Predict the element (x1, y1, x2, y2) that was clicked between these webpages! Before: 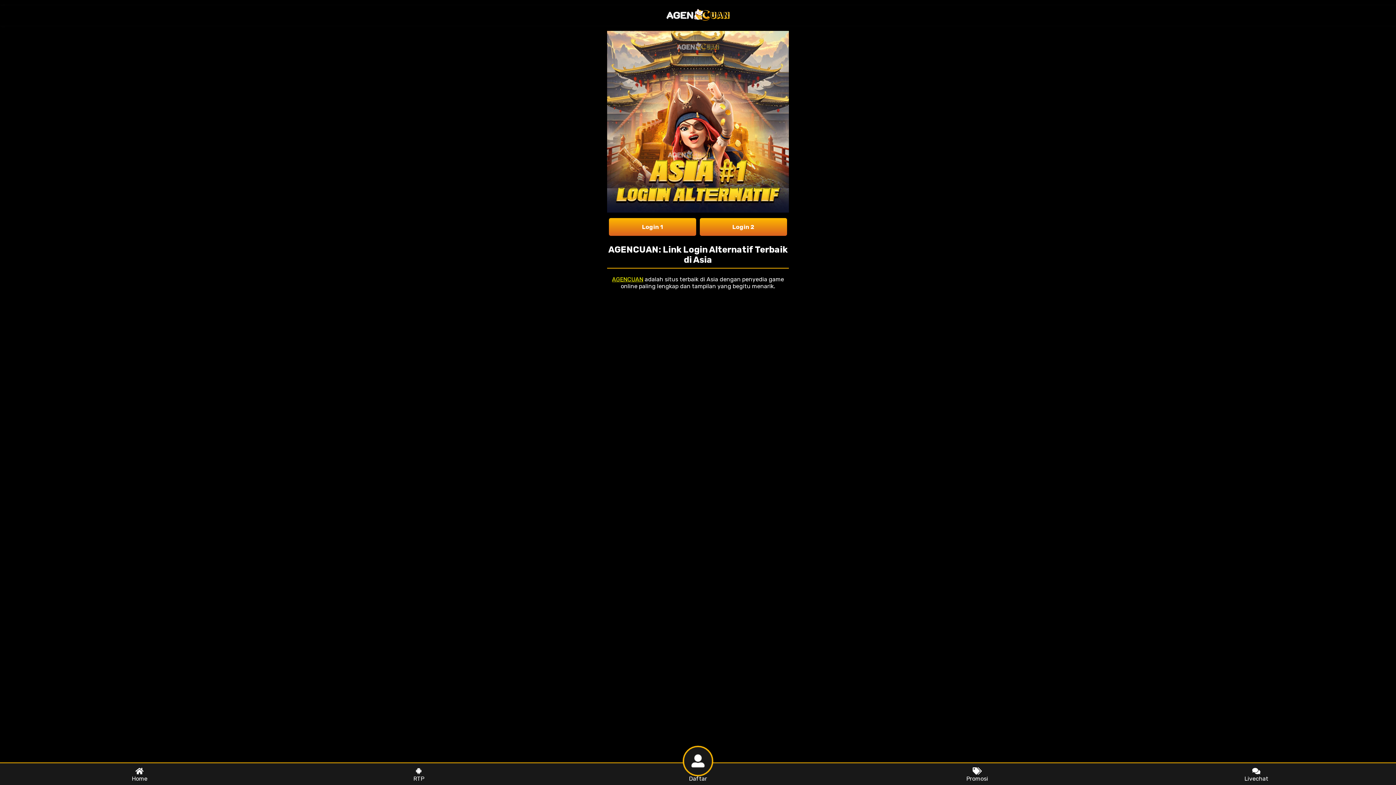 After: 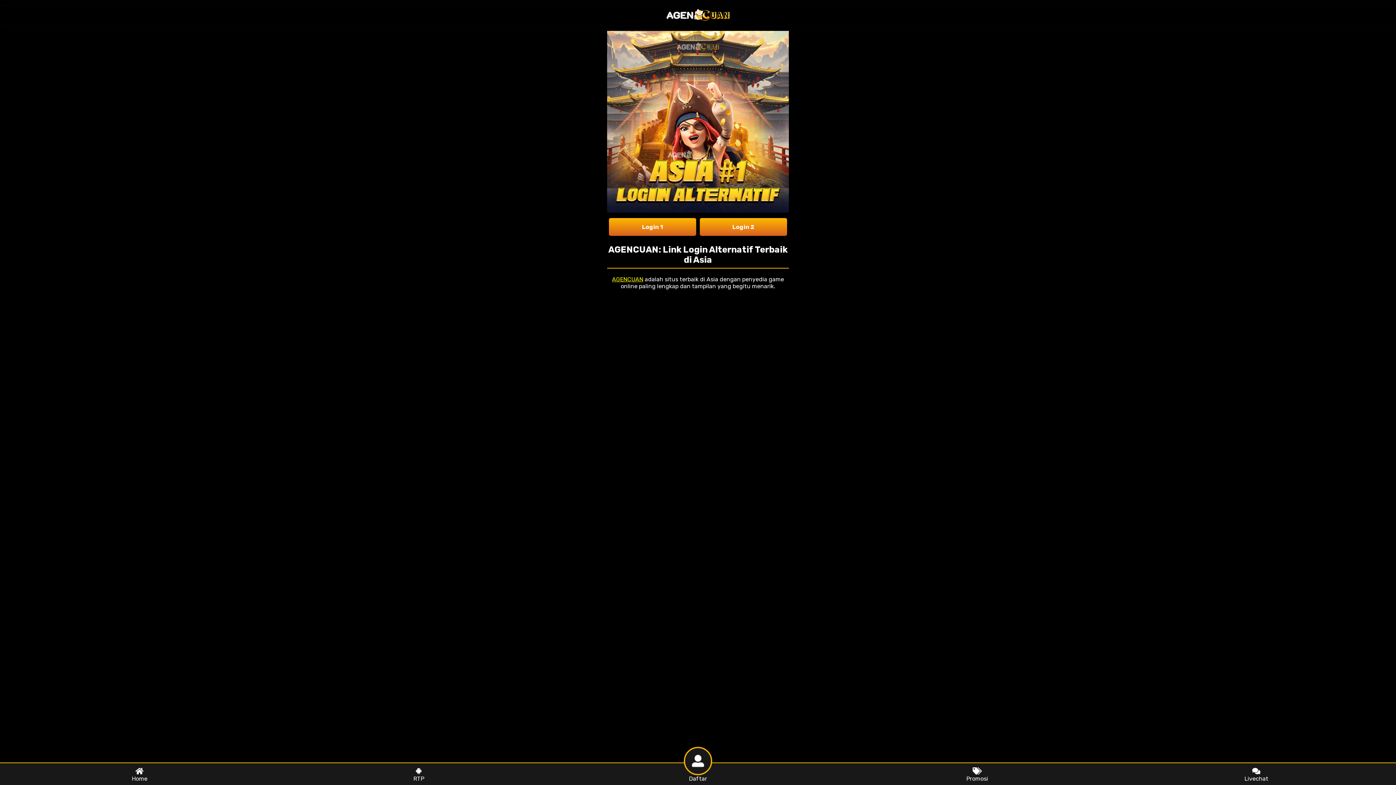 Action: bbox: (558, 771, 837, 785) label: Daftar